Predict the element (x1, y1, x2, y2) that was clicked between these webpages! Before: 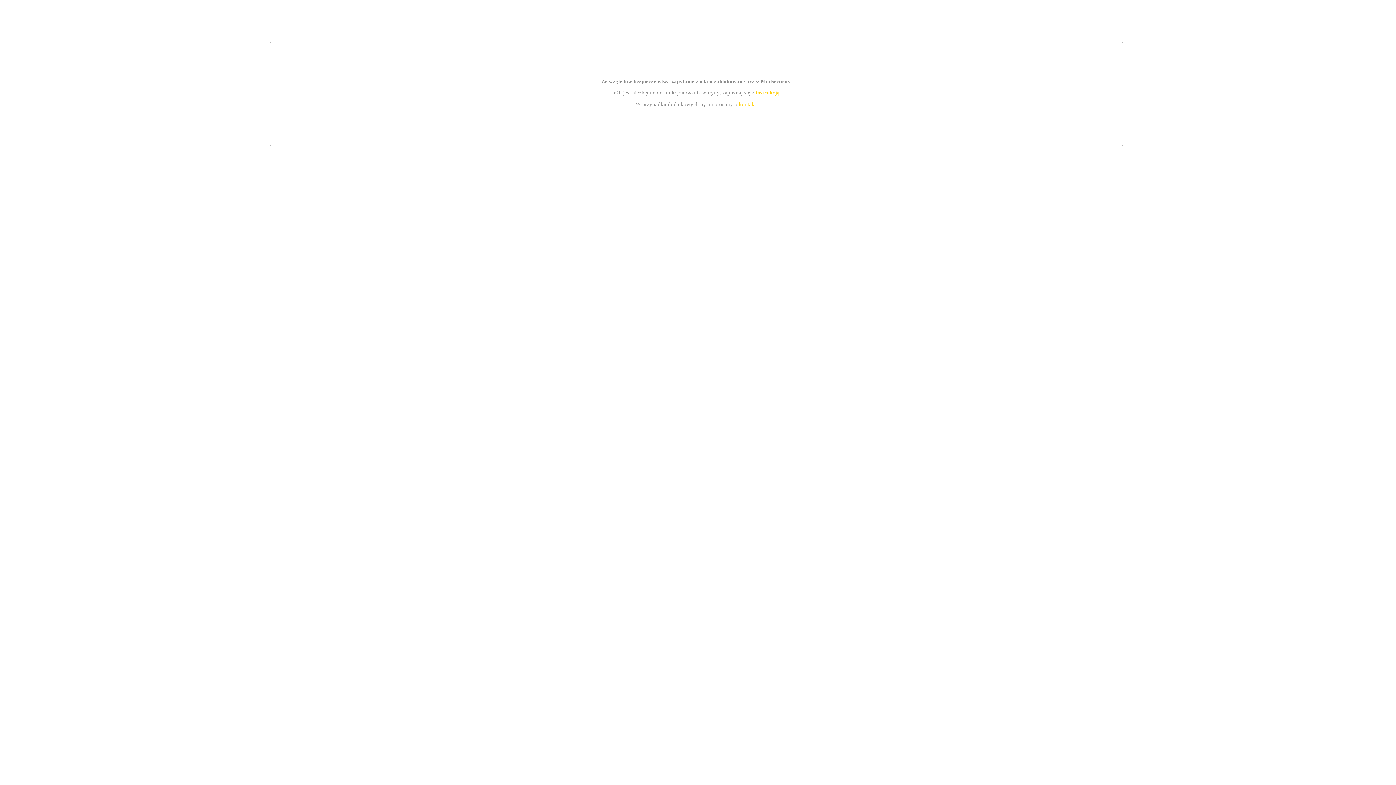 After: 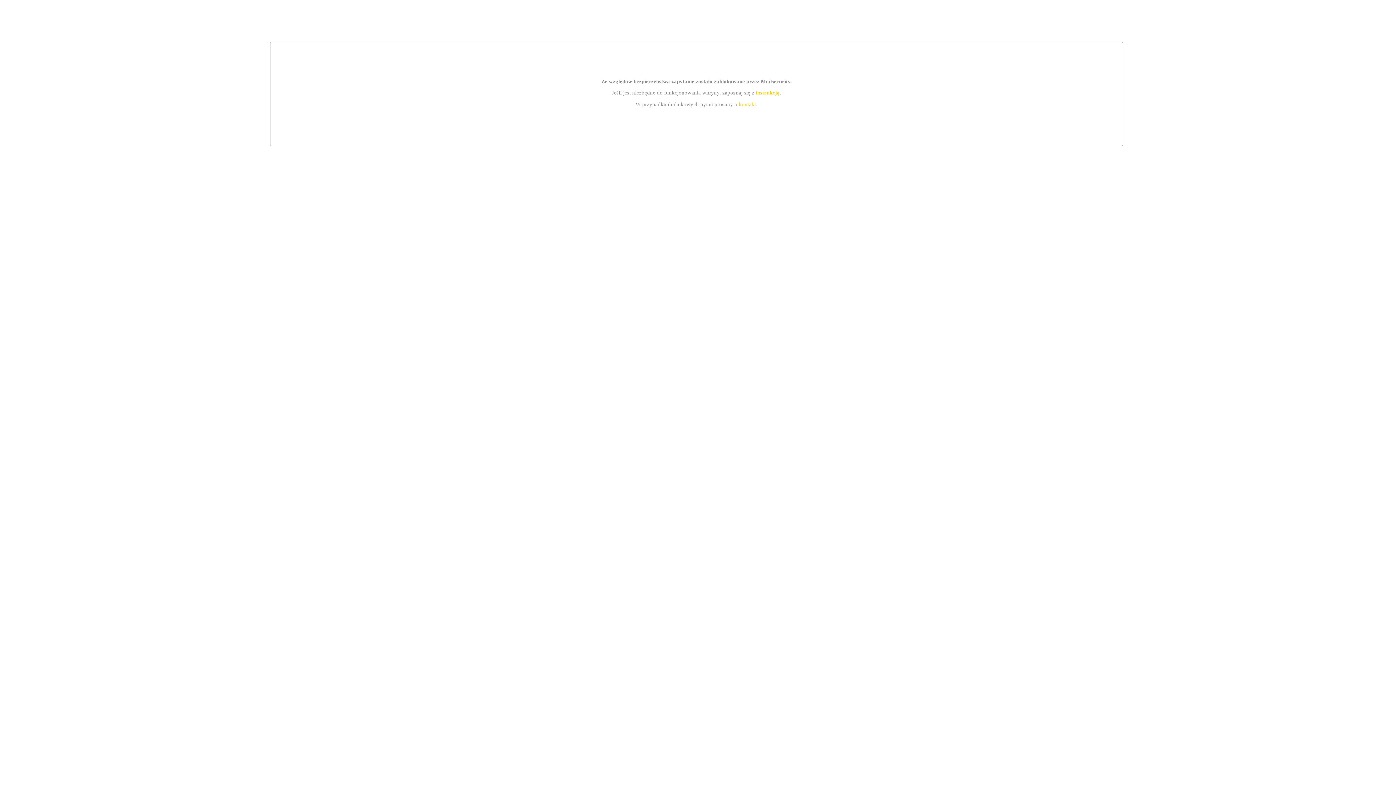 Action: label: kontakt bbox: (739, 101, 756, 107)